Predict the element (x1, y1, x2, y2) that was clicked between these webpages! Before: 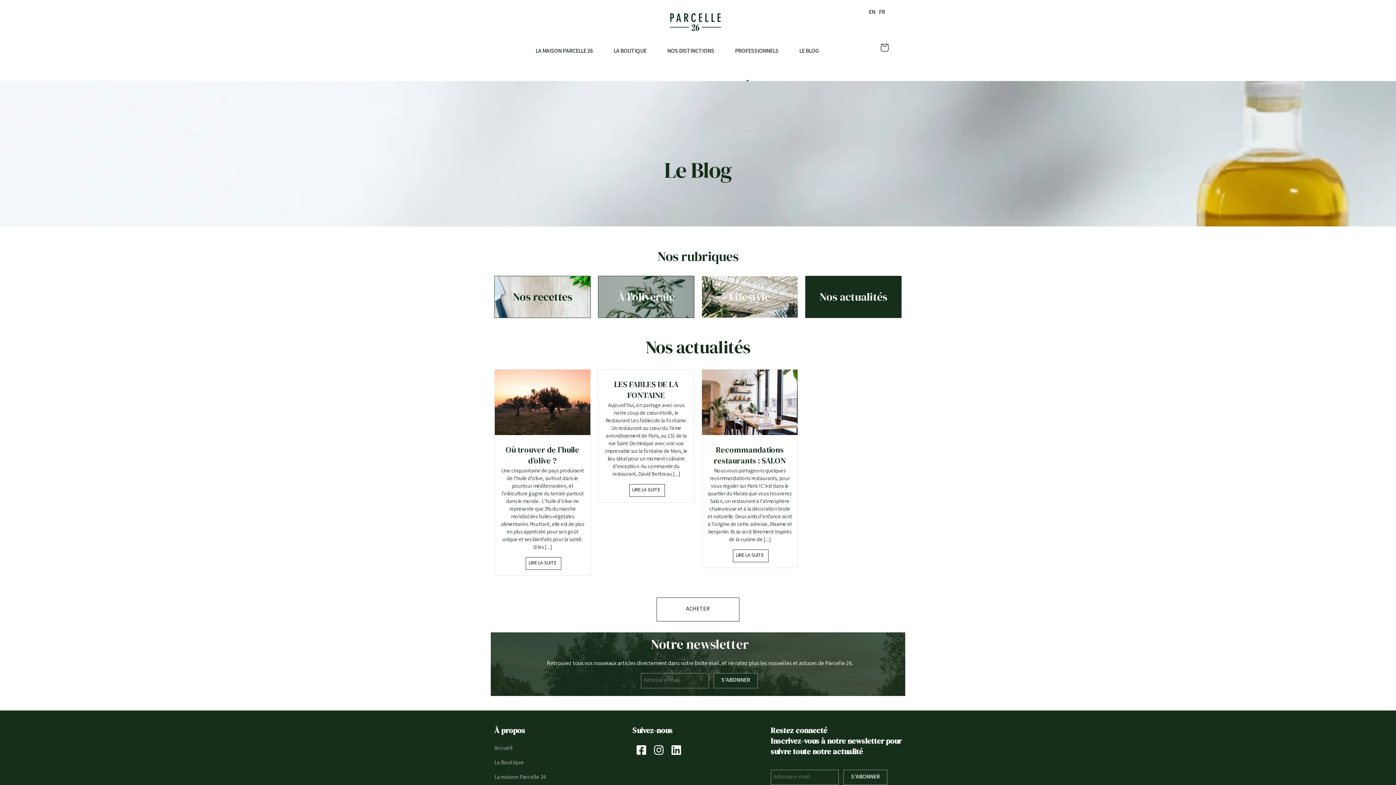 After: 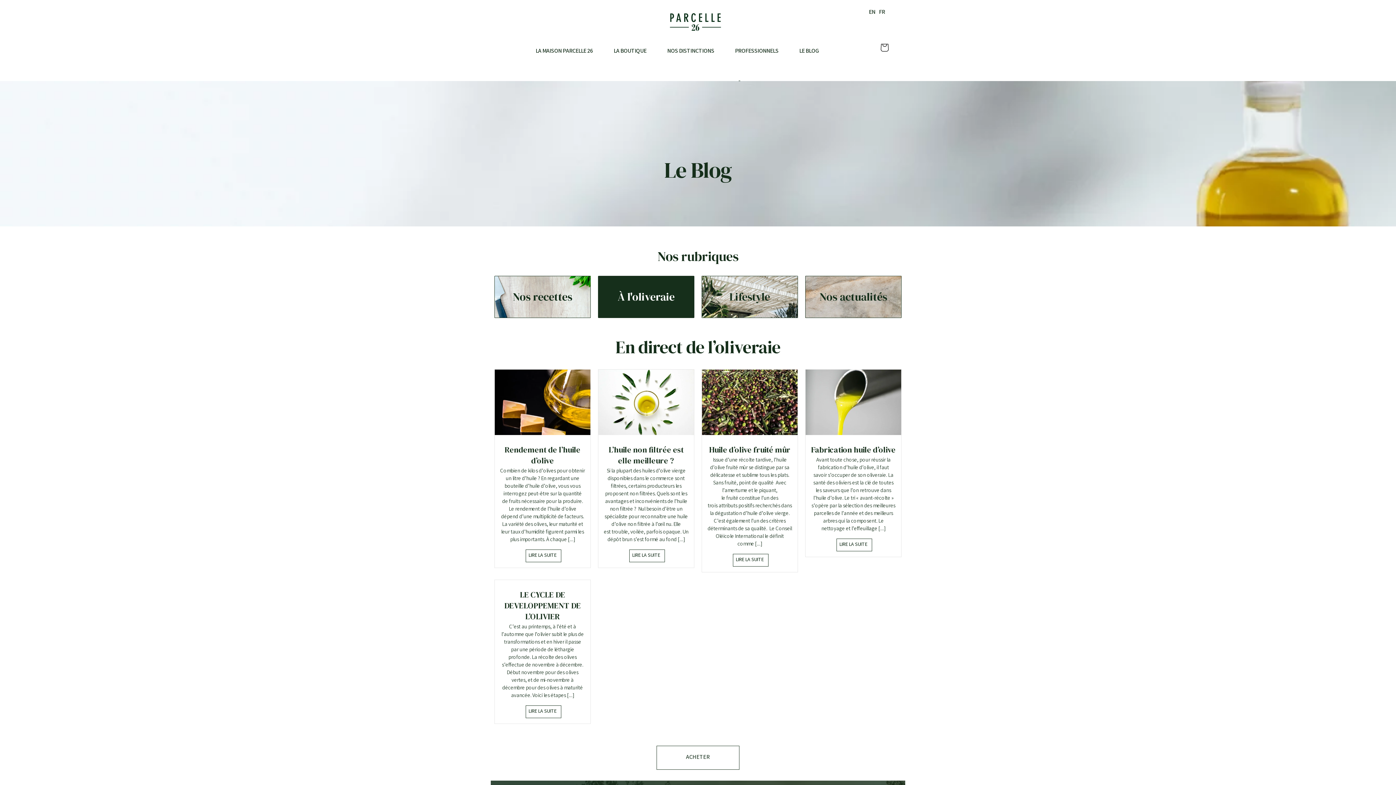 Action: bbox: (598, 276, 694, 318) label: À l'oliveraie